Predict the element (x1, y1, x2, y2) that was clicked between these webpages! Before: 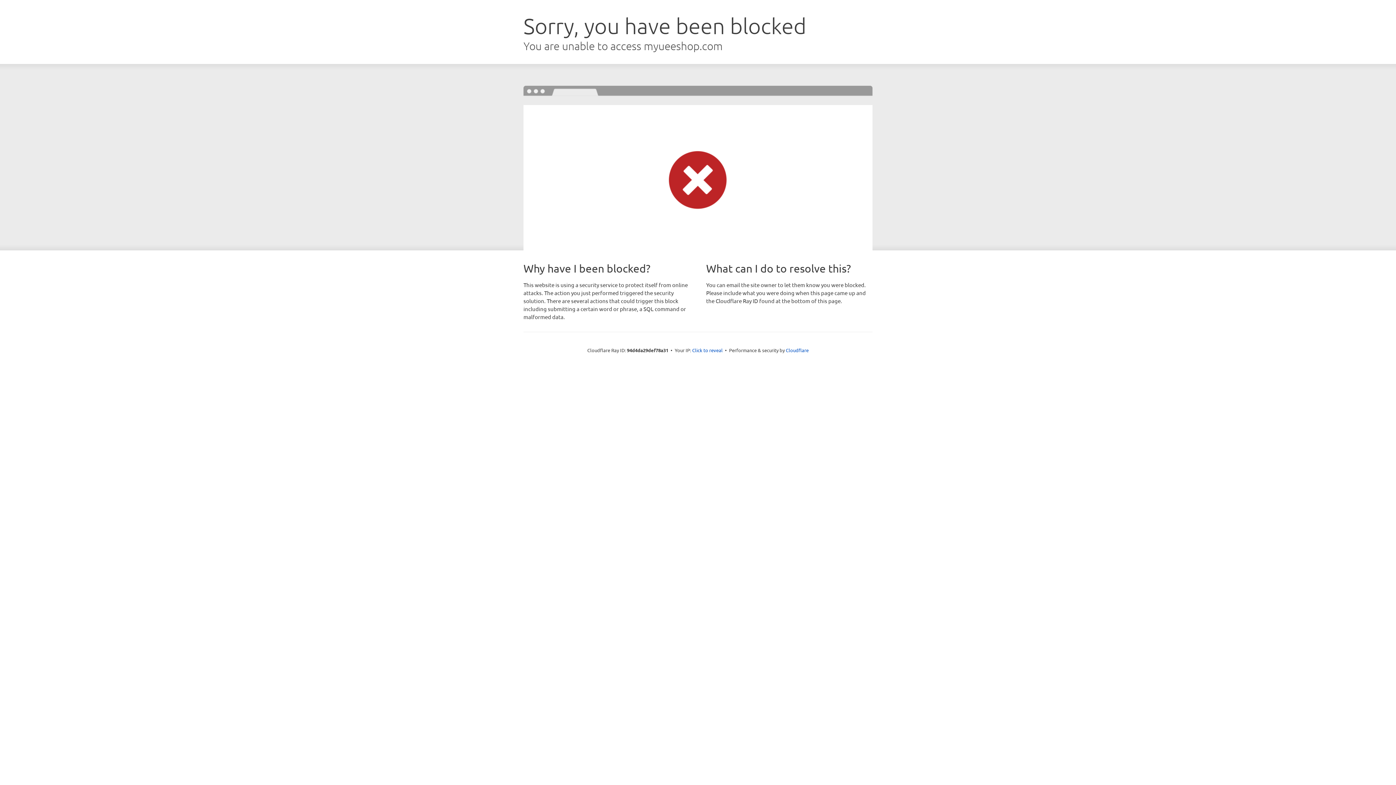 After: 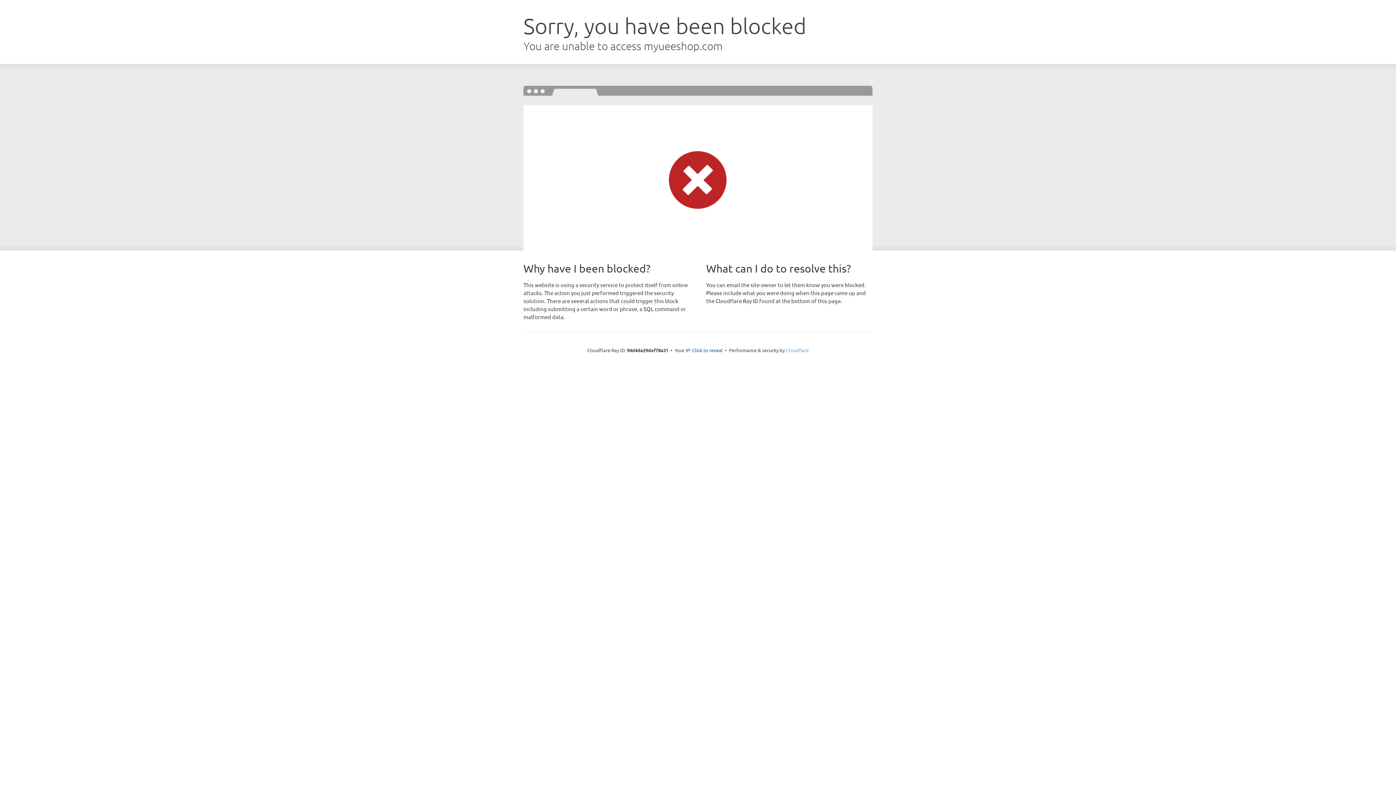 Action: bbox: (786, 347, 808, 353) label: Cloudflare